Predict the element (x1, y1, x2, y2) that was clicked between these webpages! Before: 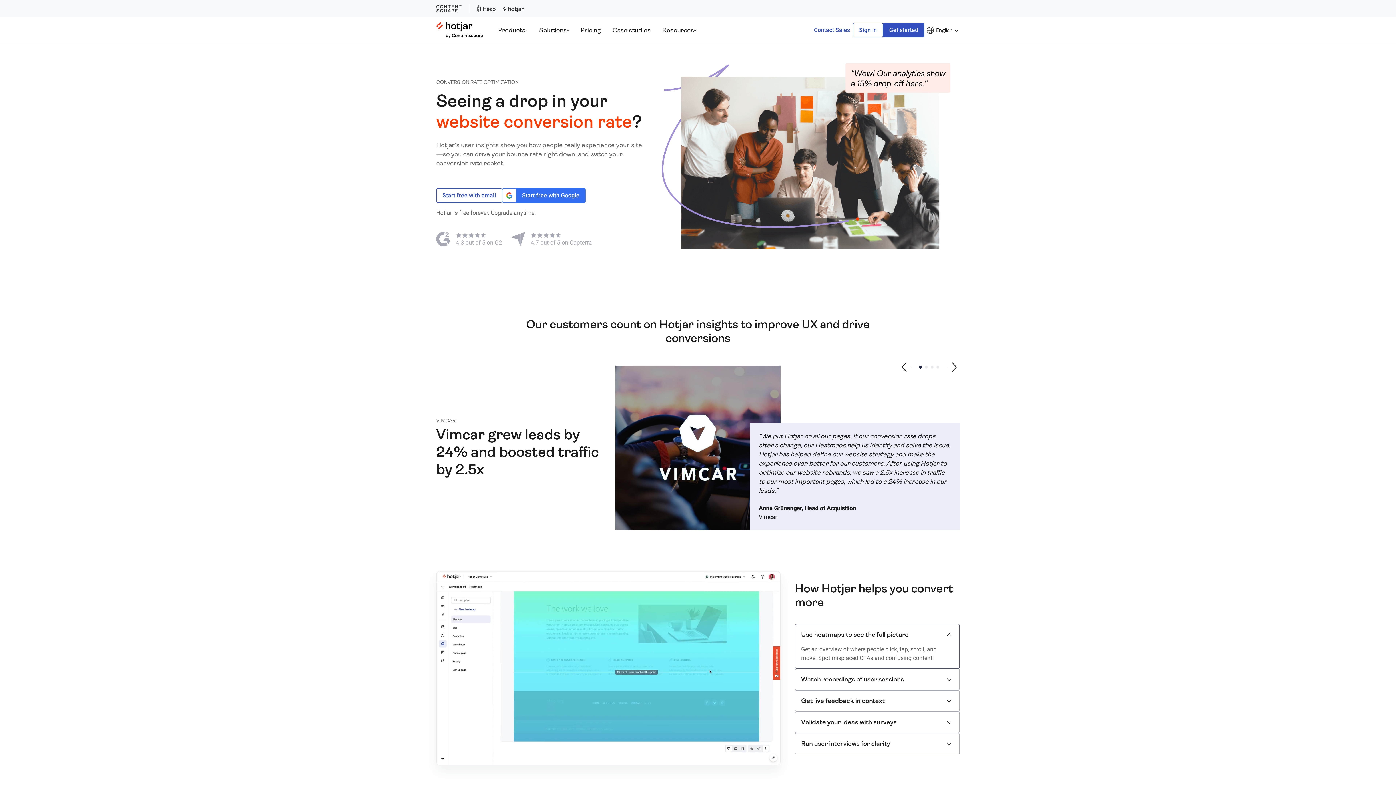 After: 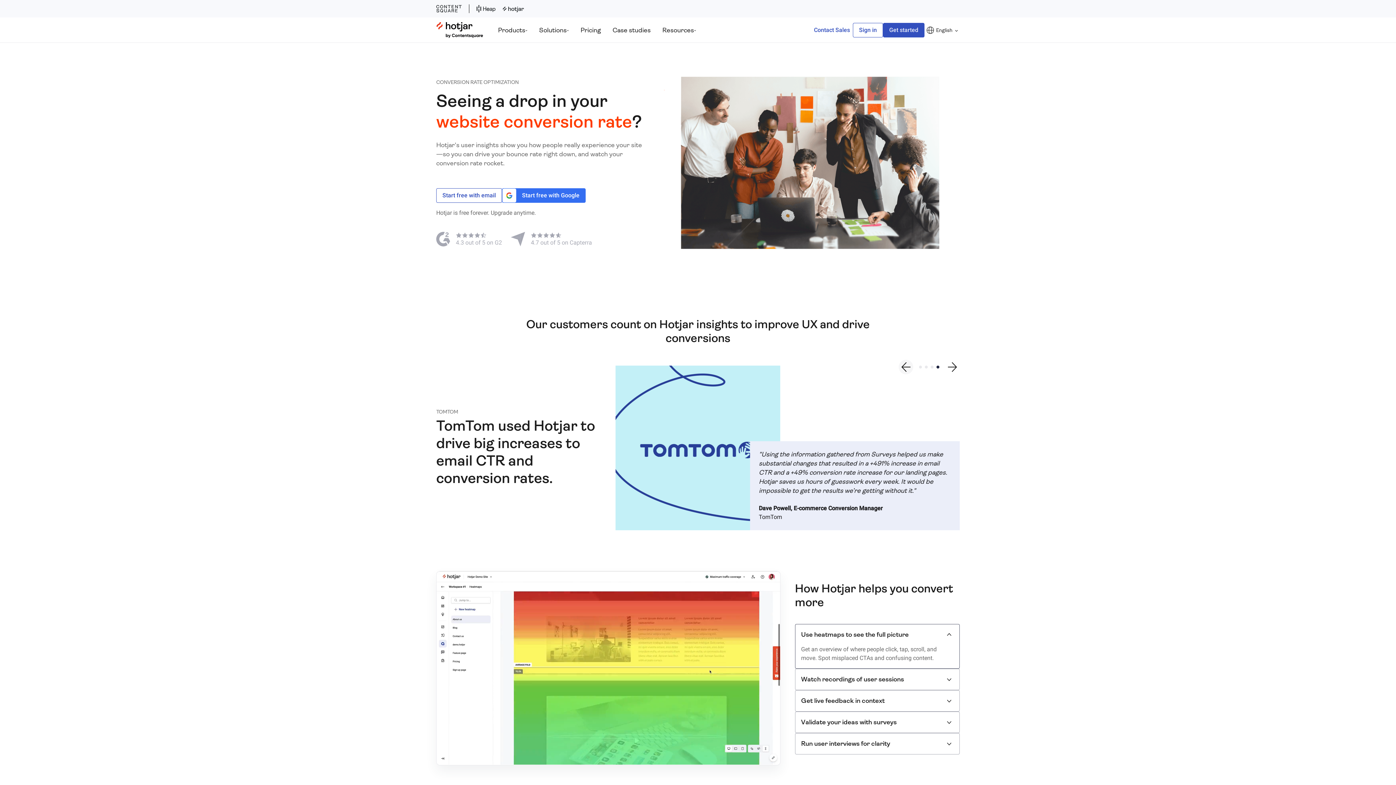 Action: label: Show previous testimonial bbox: (898, 360, 913, 374)